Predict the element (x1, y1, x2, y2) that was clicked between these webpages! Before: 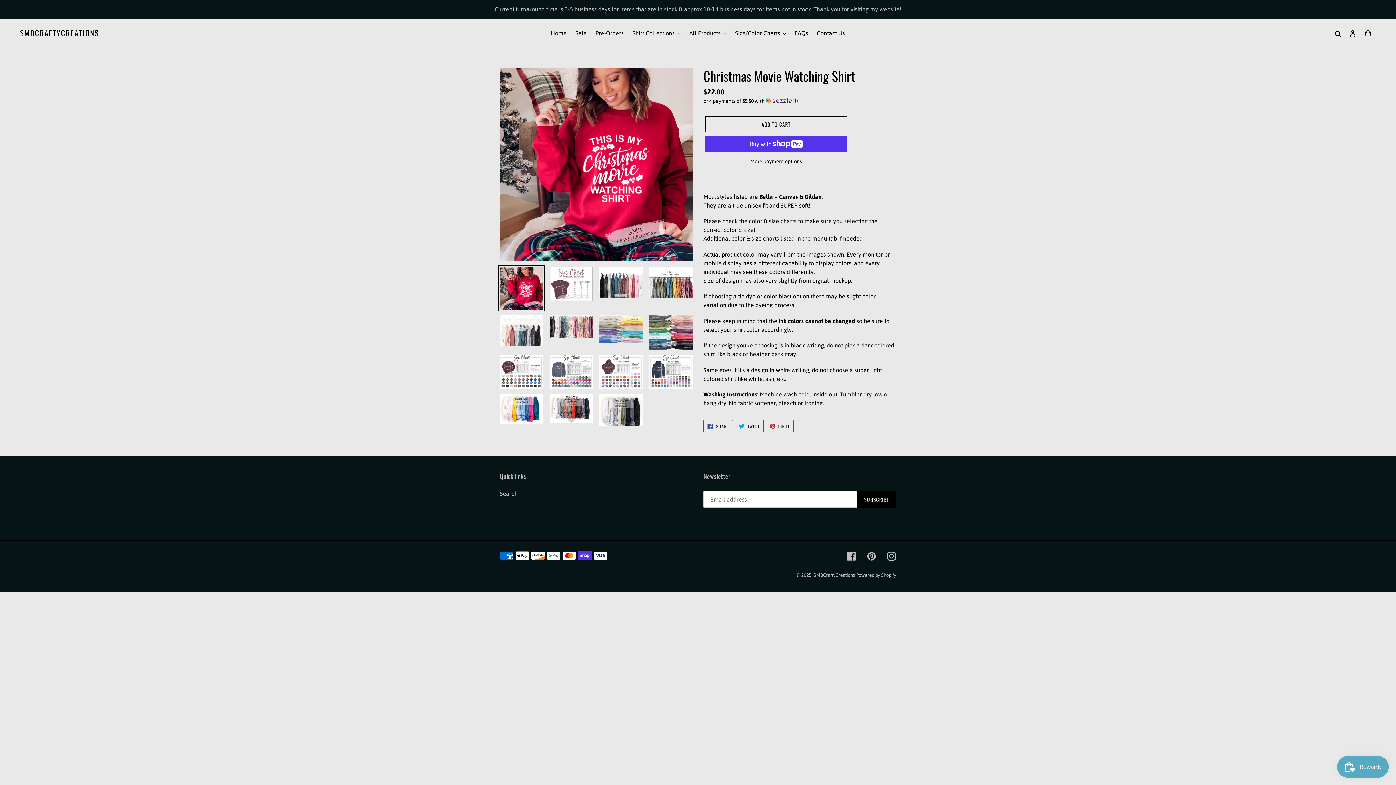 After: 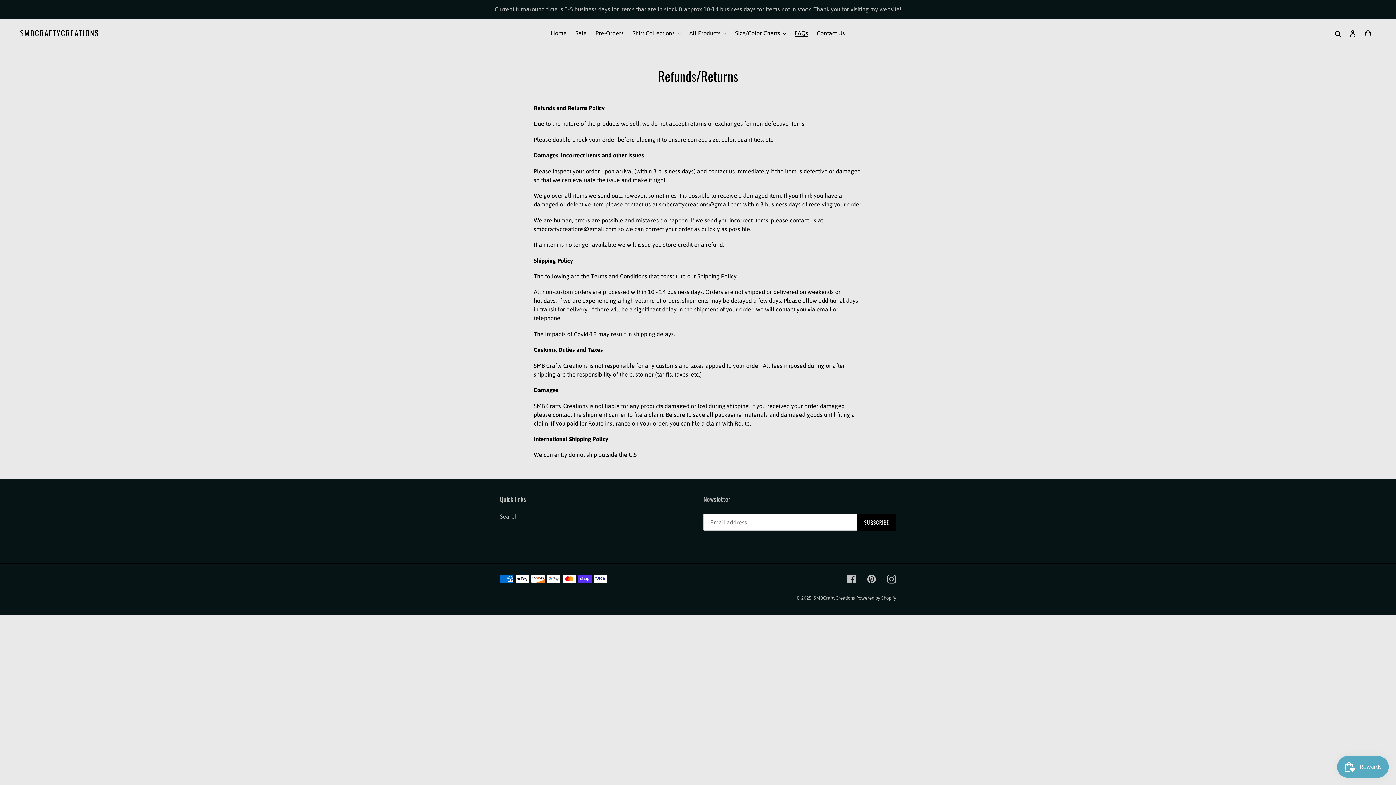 Action: bbox: (791, 27, 812, 38) label: FAQs